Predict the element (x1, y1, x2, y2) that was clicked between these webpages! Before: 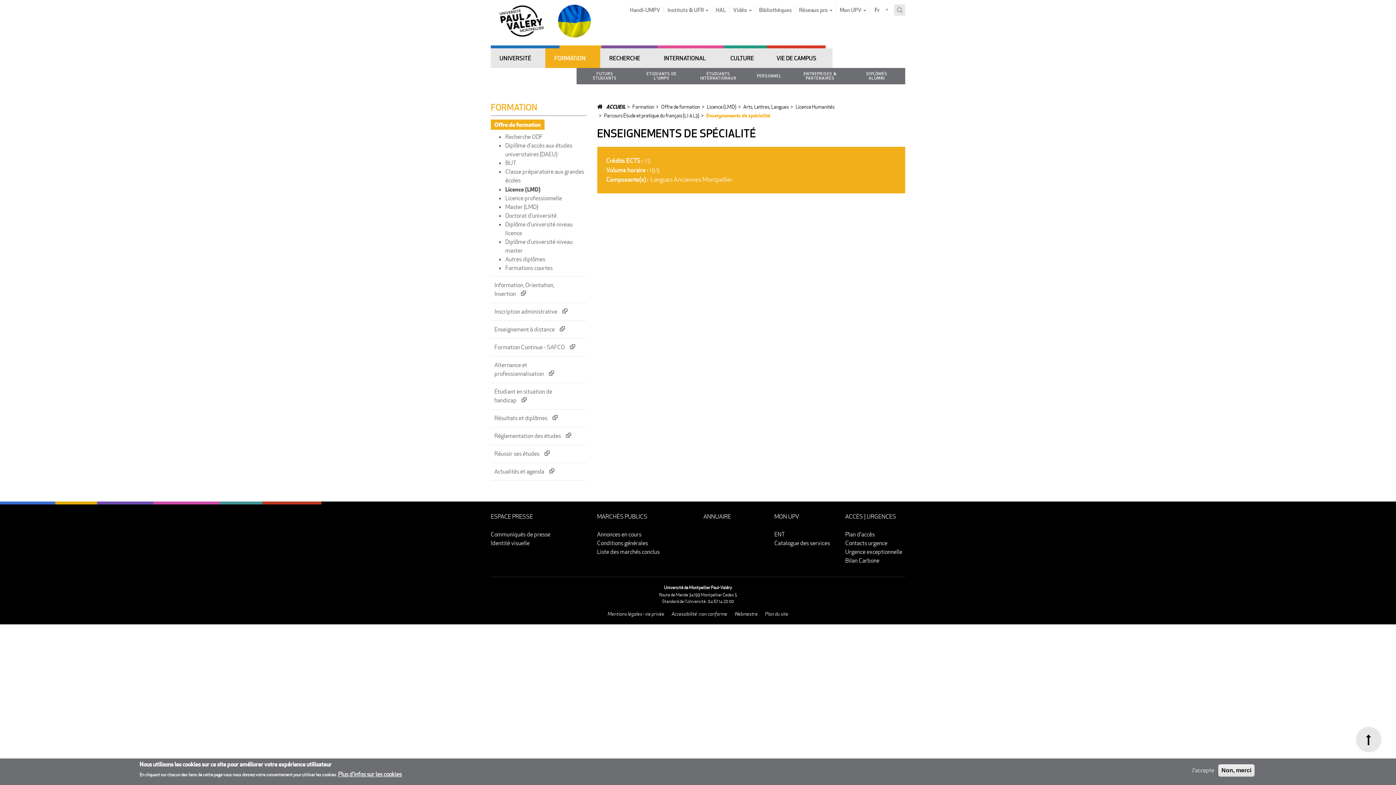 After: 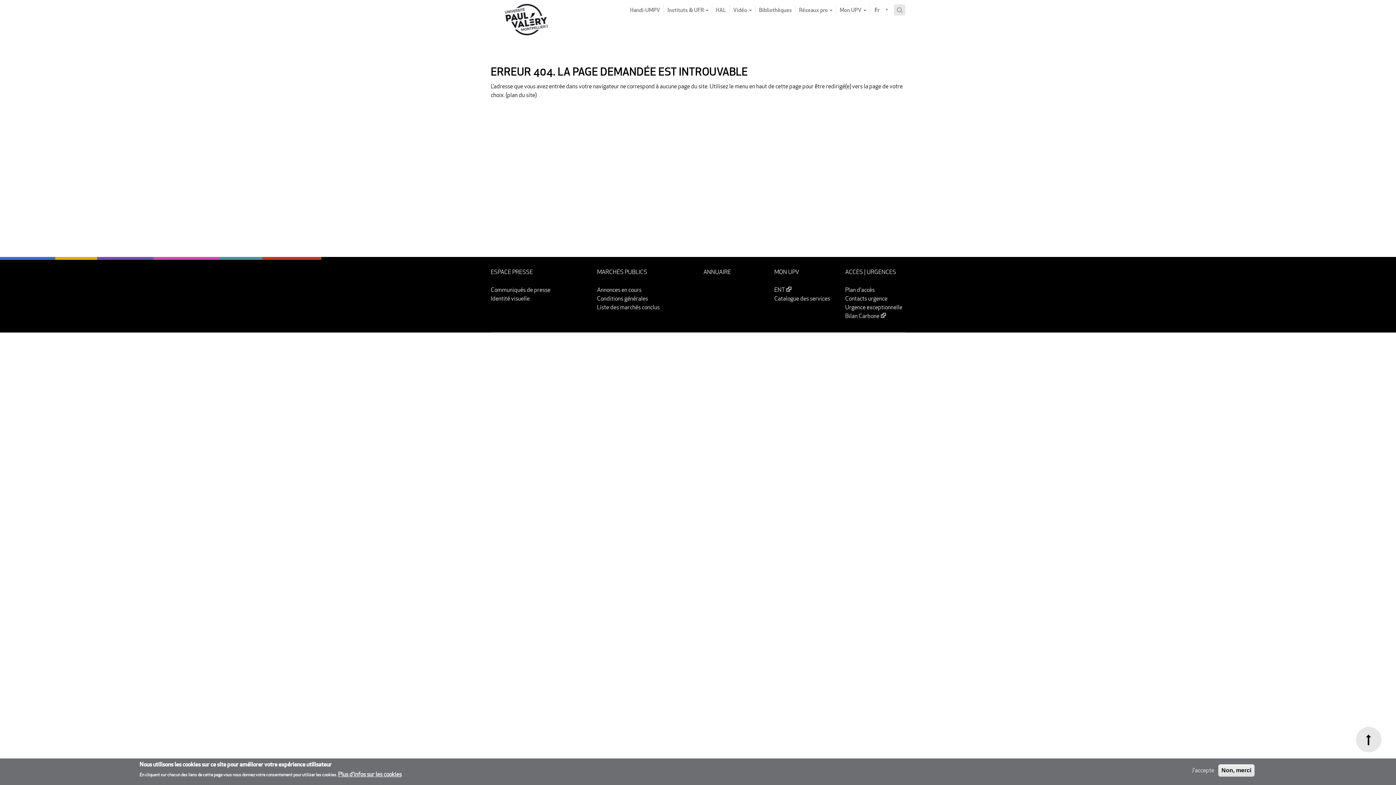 Action: label: Conditions générales bbox: (597, 539, 648, 547)